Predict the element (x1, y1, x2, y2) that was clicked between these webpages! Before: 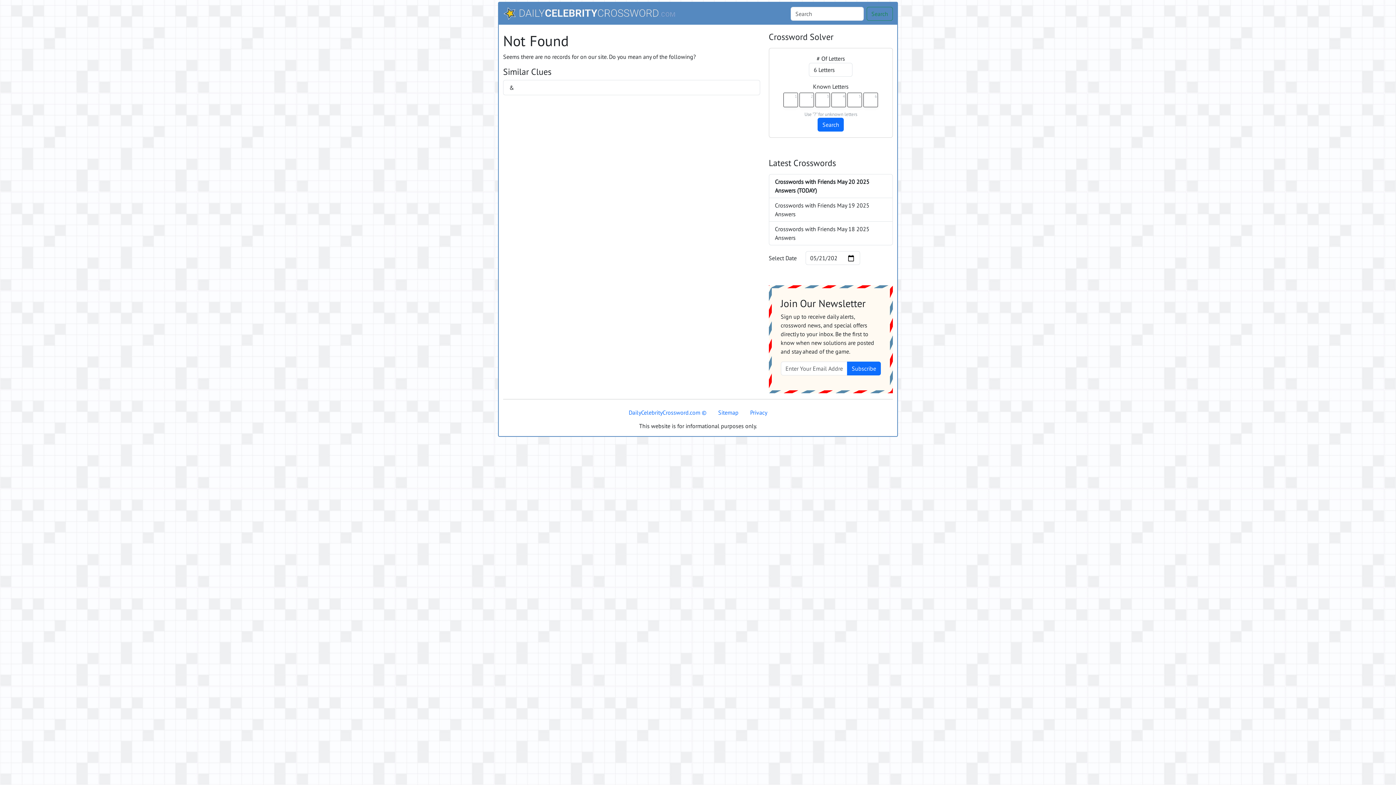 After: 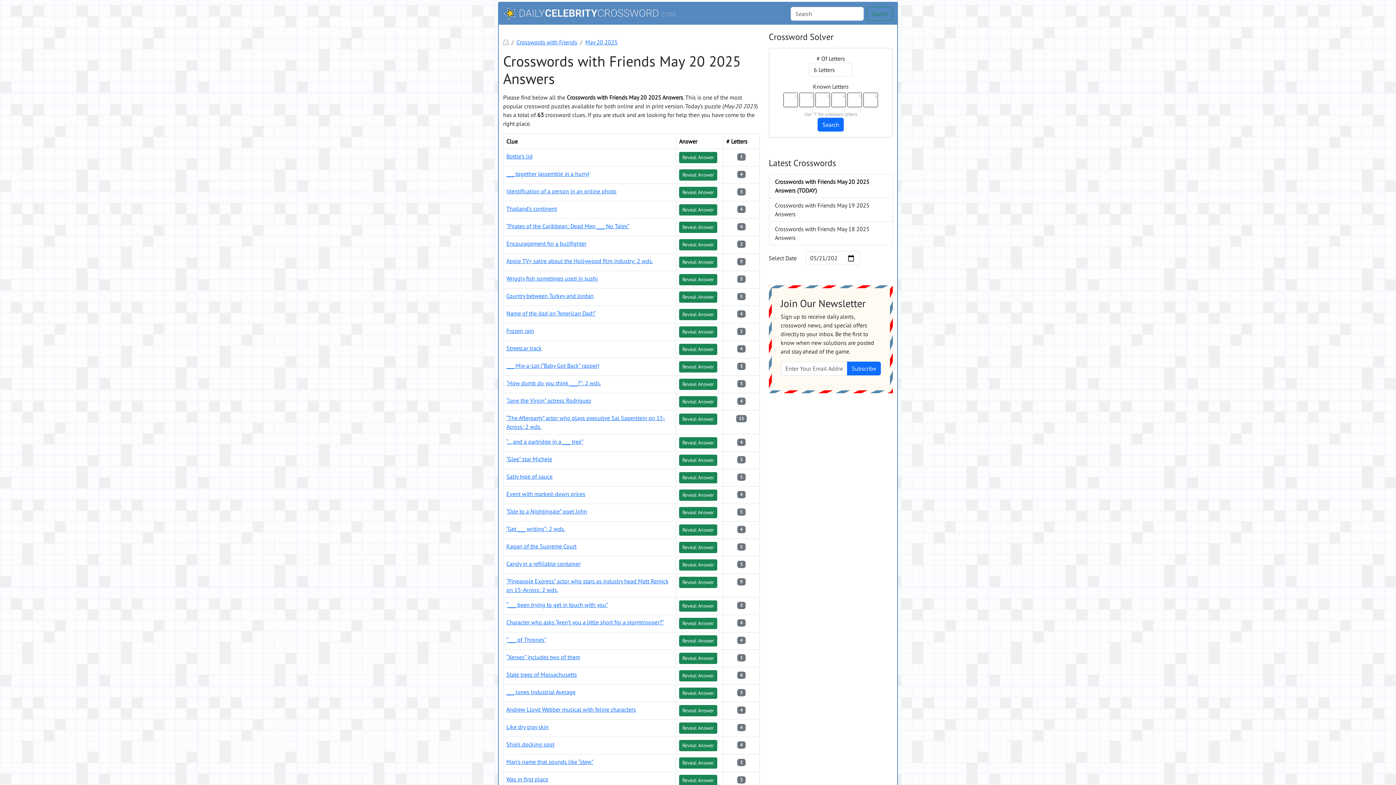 Action: label: Crosswords with Friends May 20 2025 Answers (TODAY) bbox: (768, 174, 893, 198)